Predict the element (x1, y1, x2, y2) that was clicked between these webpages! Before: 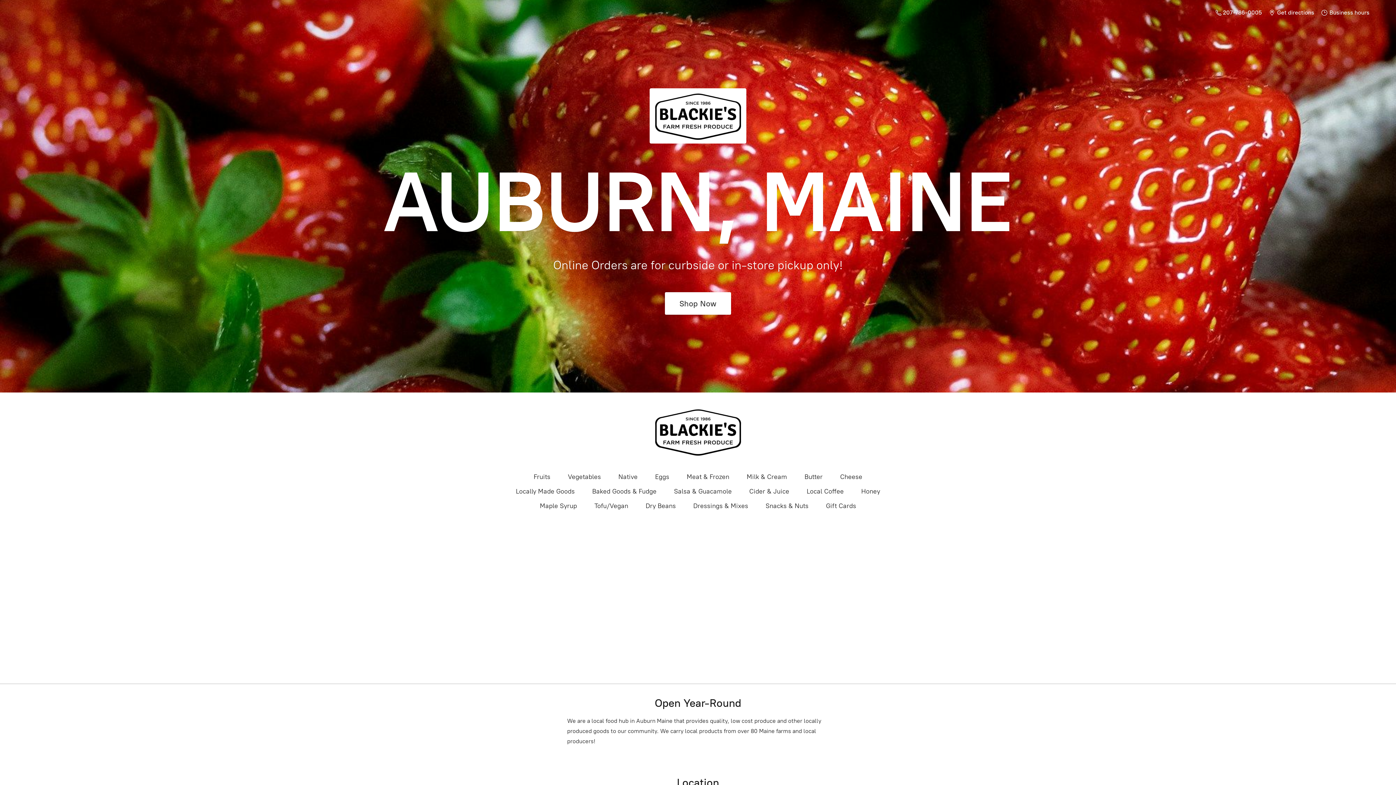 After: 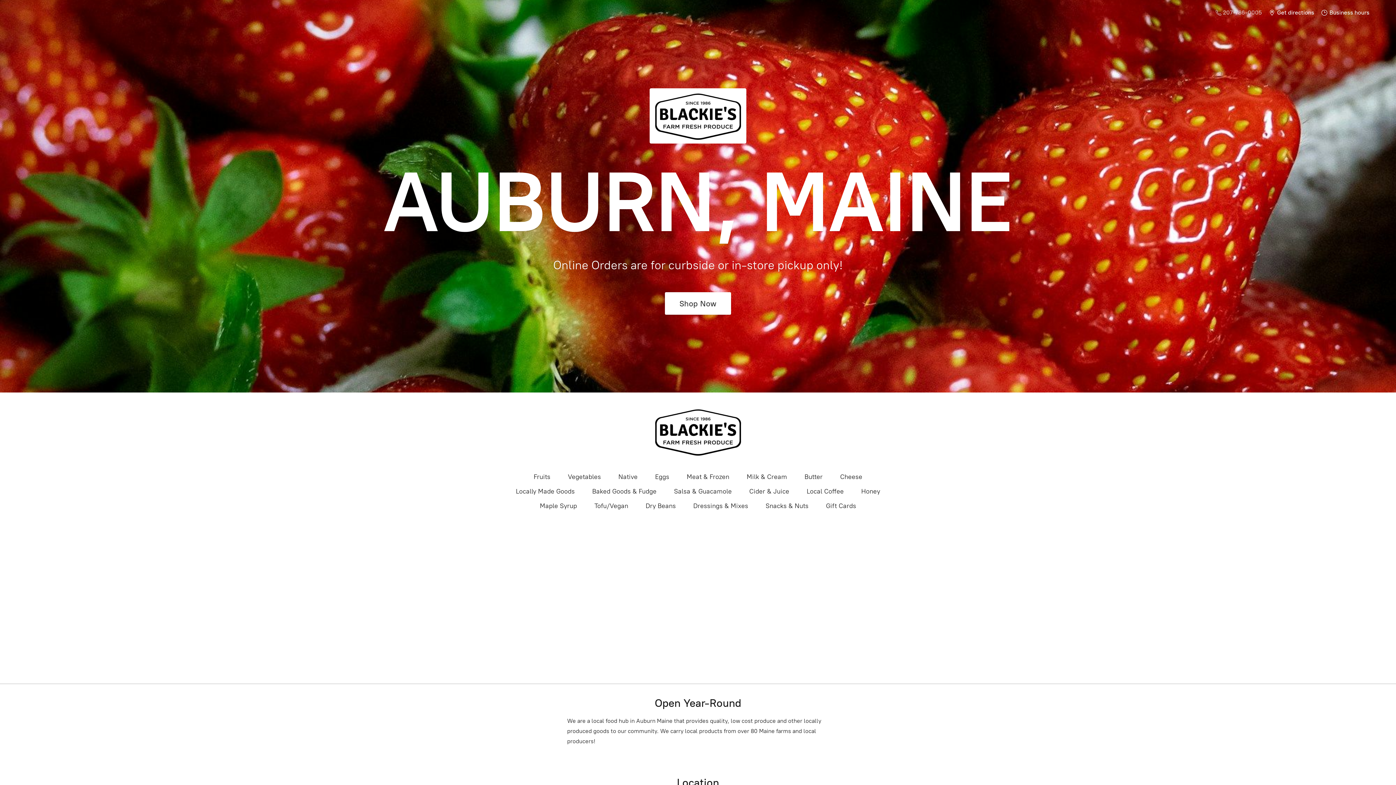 Action: label:  207-786-0005 bbox: (1212, 7, 1265, 17)